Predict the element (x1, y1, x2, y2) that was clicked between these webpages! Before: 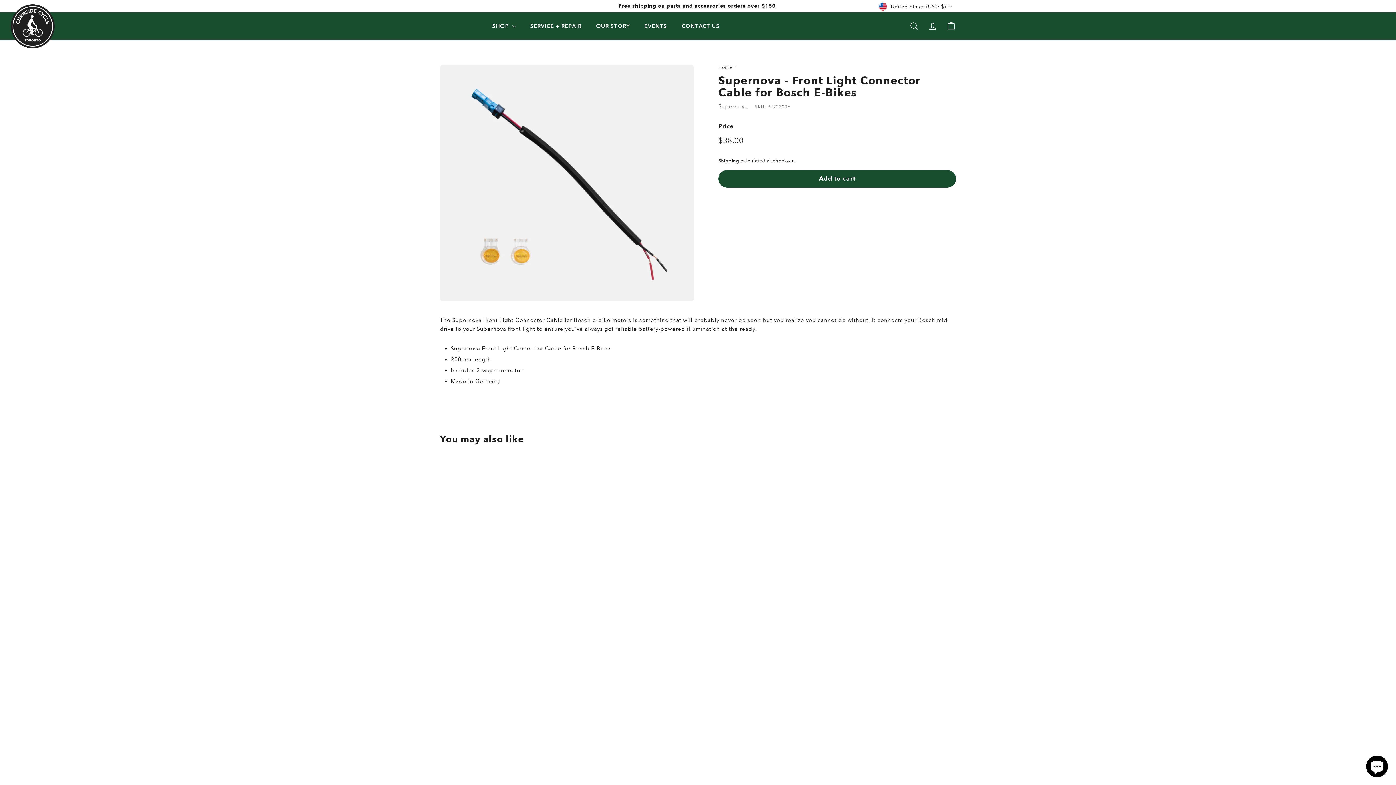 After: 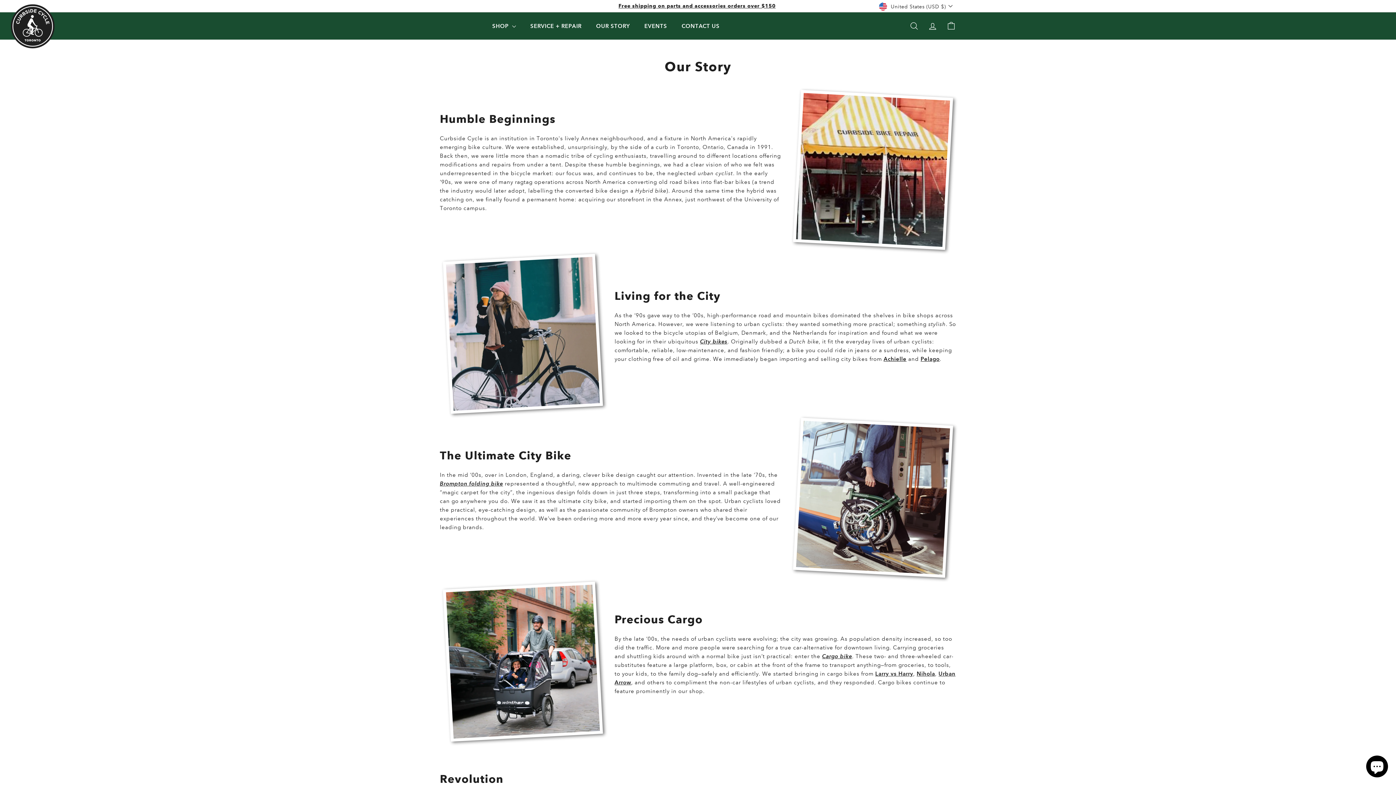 Action: bbox: (589, 17, 637, 34) label: OUR STORY